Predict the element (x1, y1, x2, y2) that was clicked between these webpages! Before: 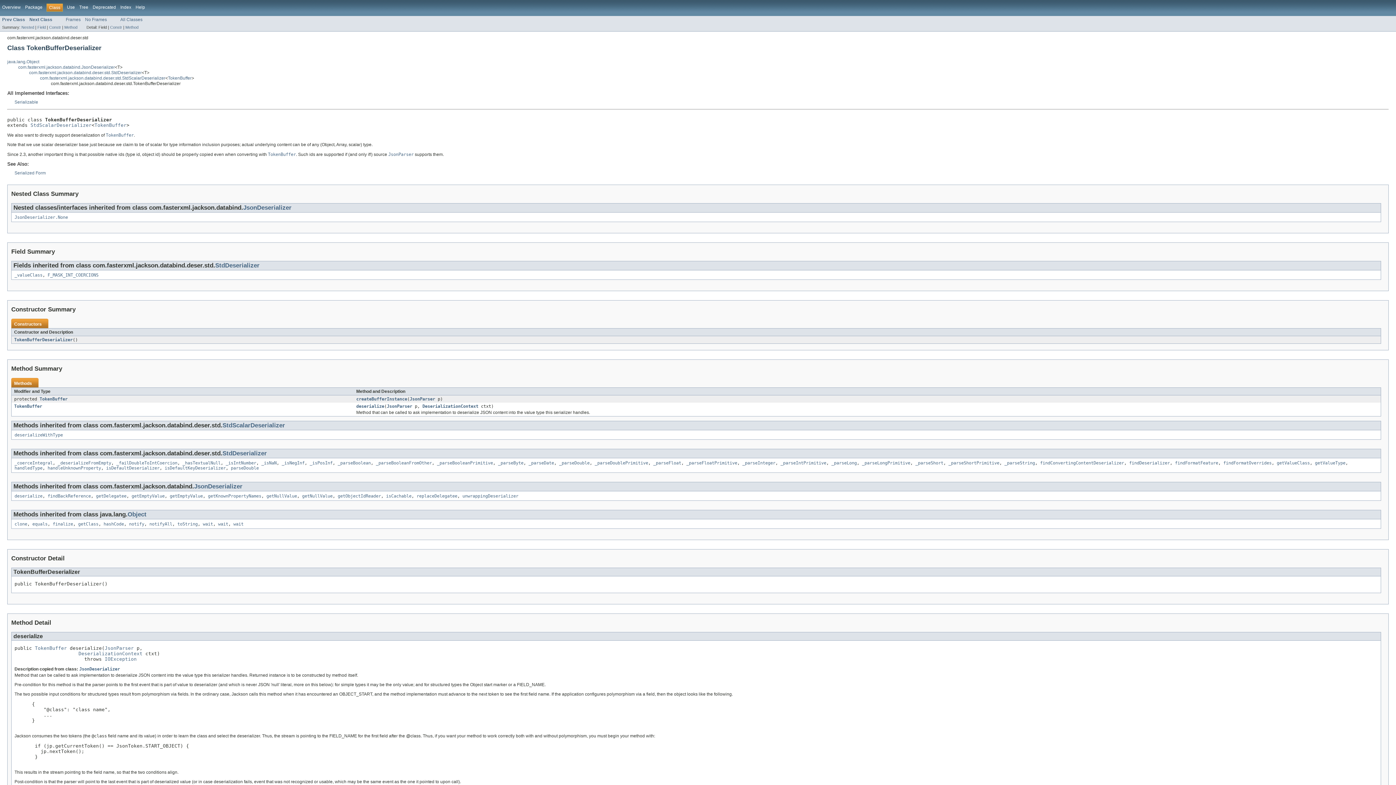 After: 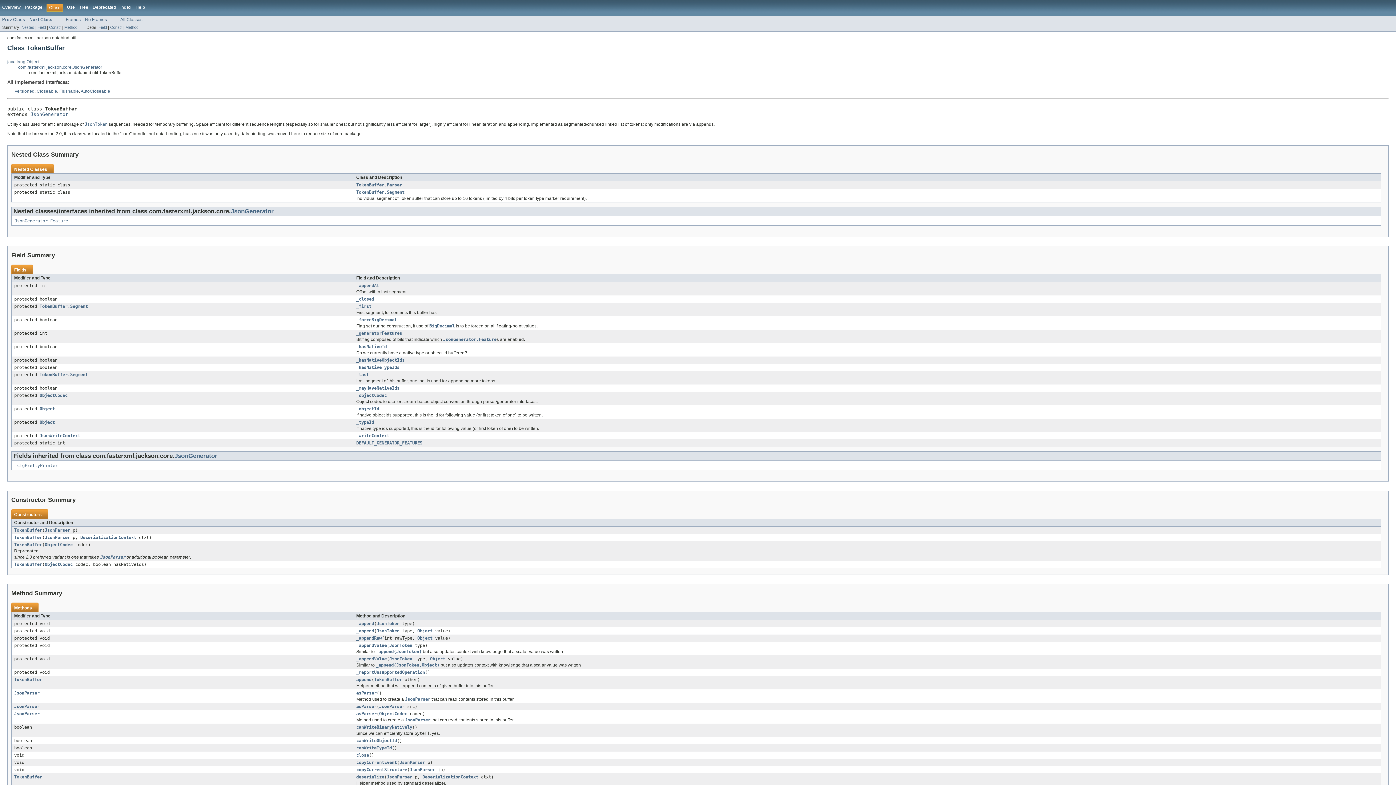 Action: label: TokenBuffer bbox: (39, 396, 67, 401)